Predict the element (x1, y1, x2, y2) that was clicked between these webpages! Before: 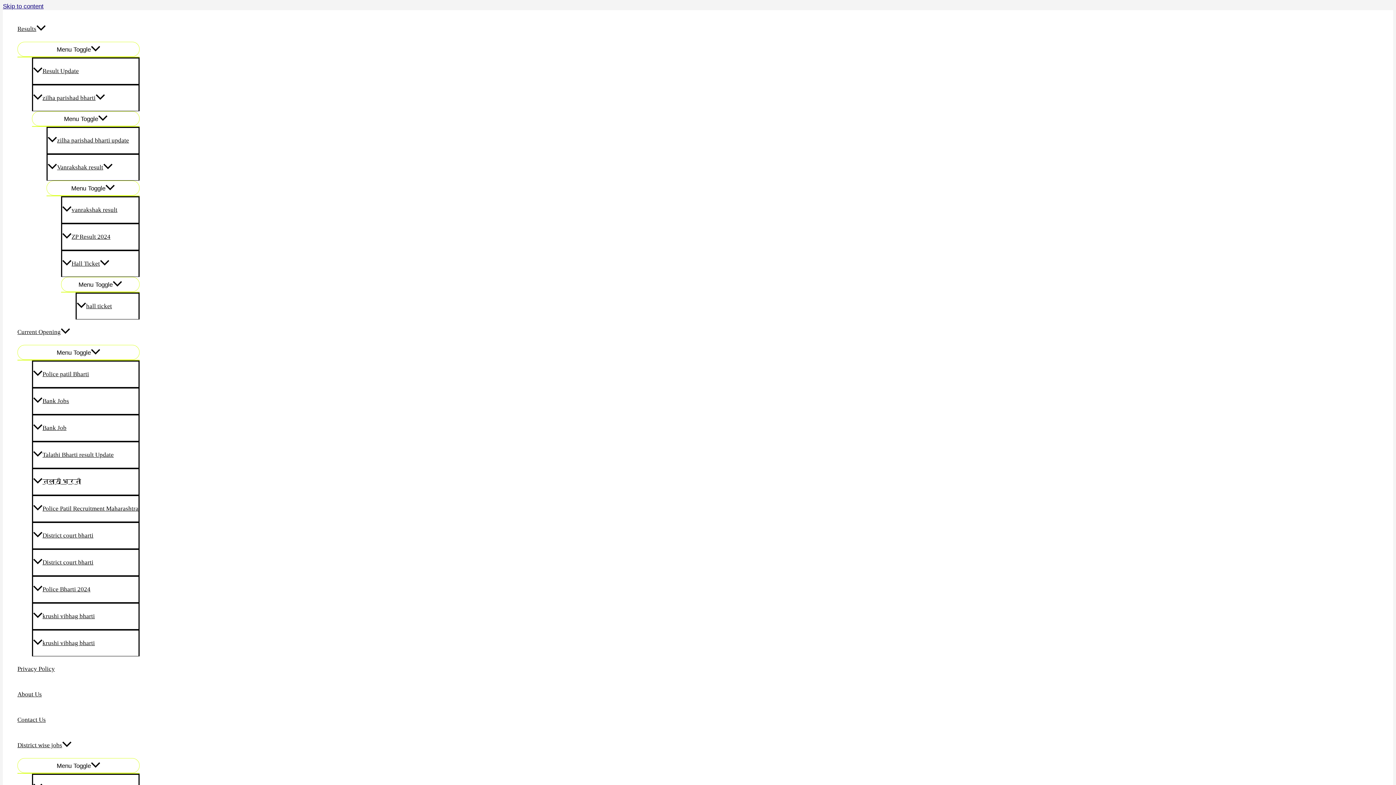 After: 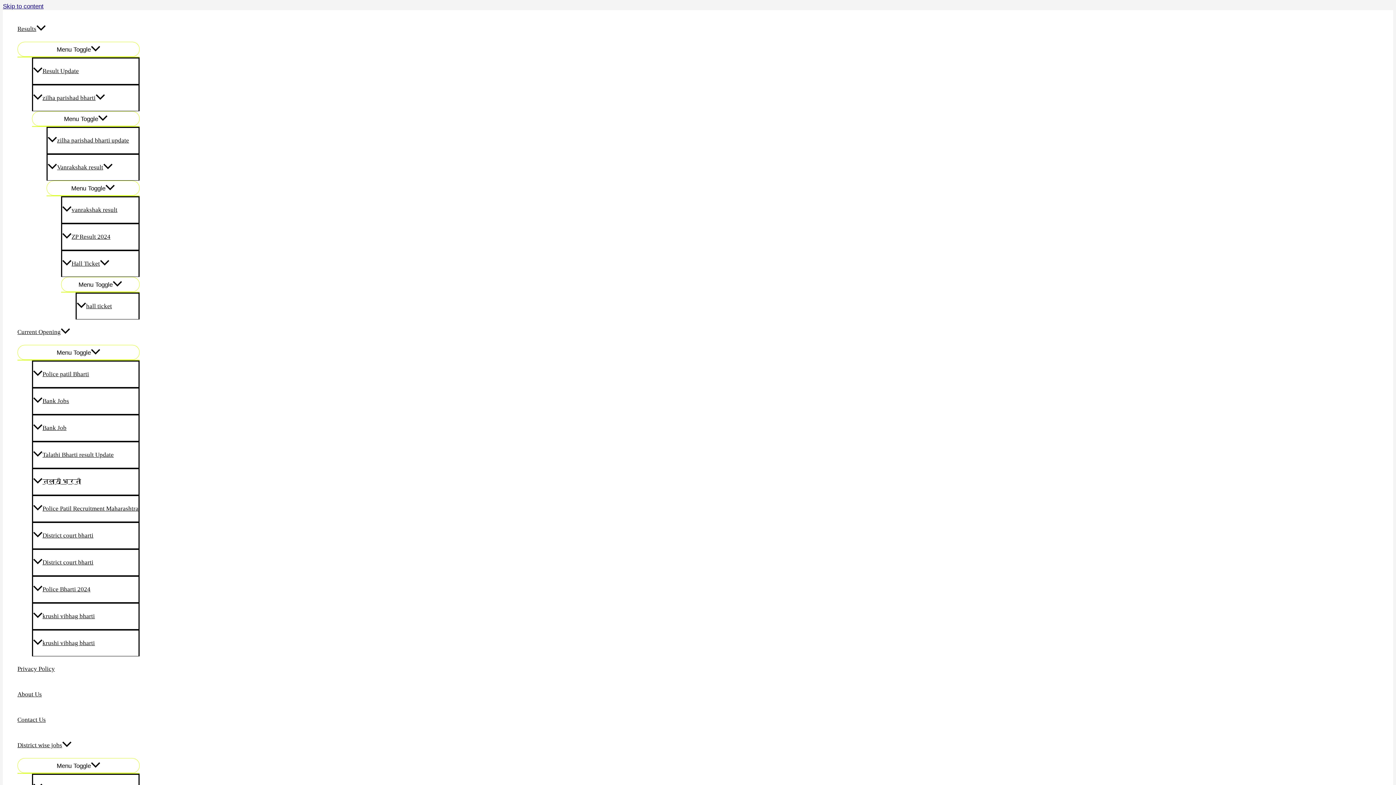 Action: label: ZP Result 2024 bbox: (61, 223, 139, 250)